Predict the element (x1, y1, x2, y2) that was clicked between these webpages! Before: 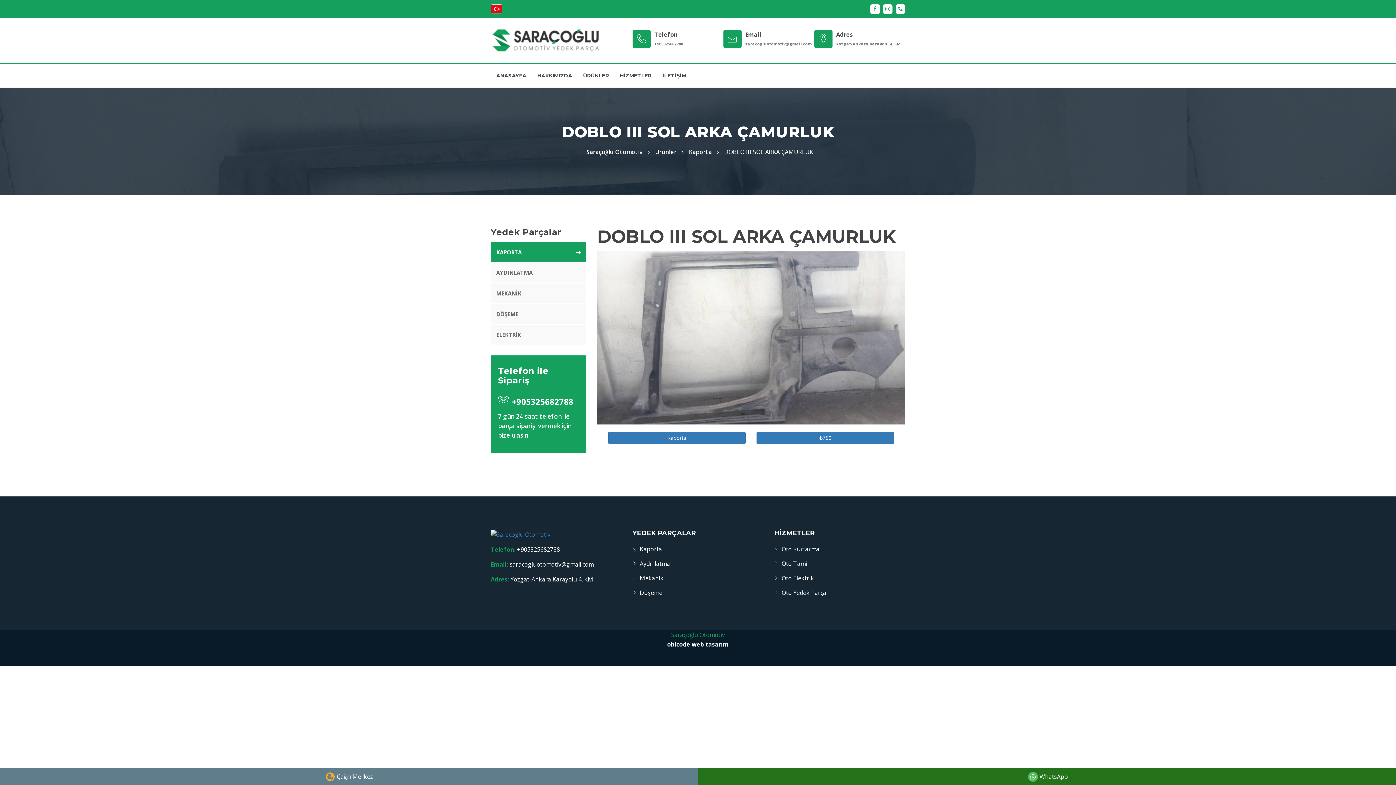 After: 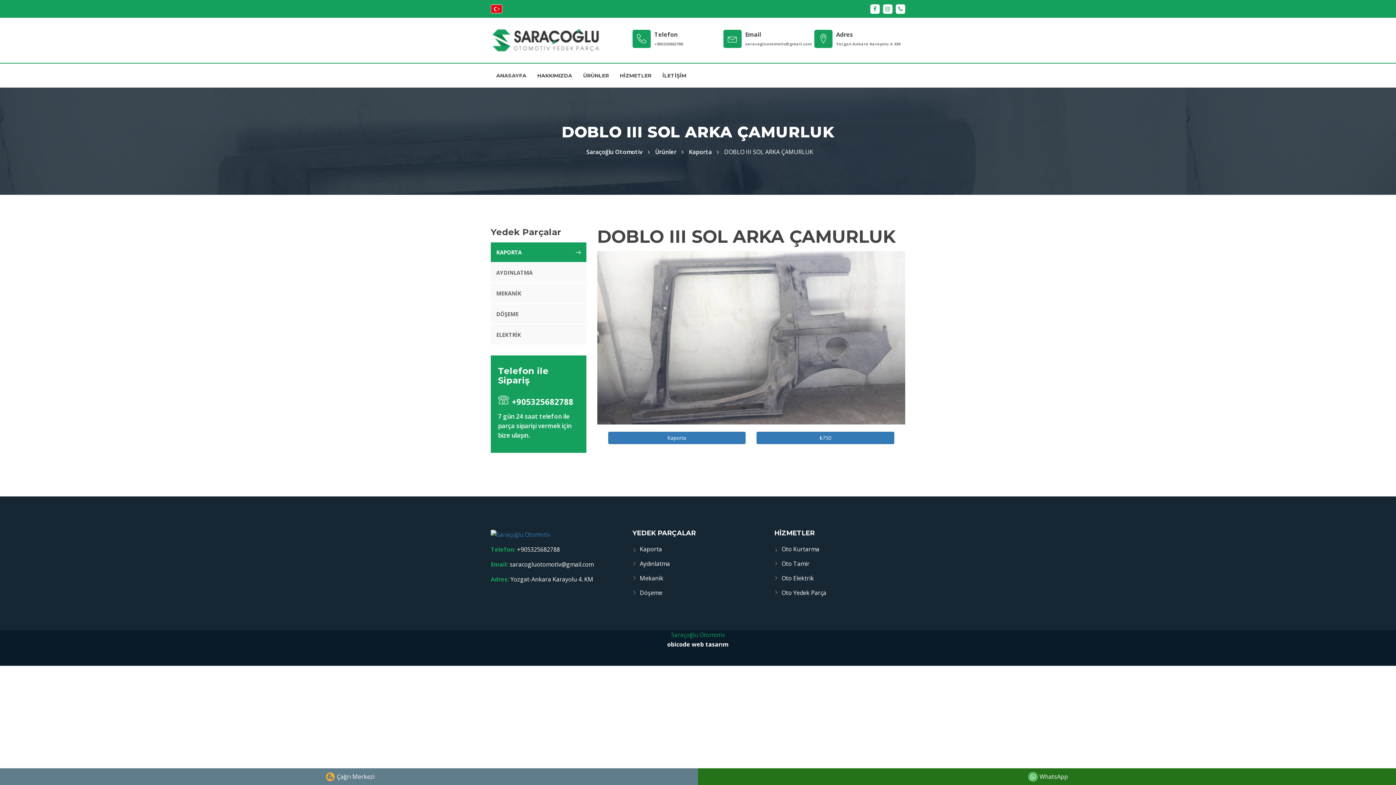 Action: bbox: (0, 768, 698, 785) label: Çağrı Merkezi